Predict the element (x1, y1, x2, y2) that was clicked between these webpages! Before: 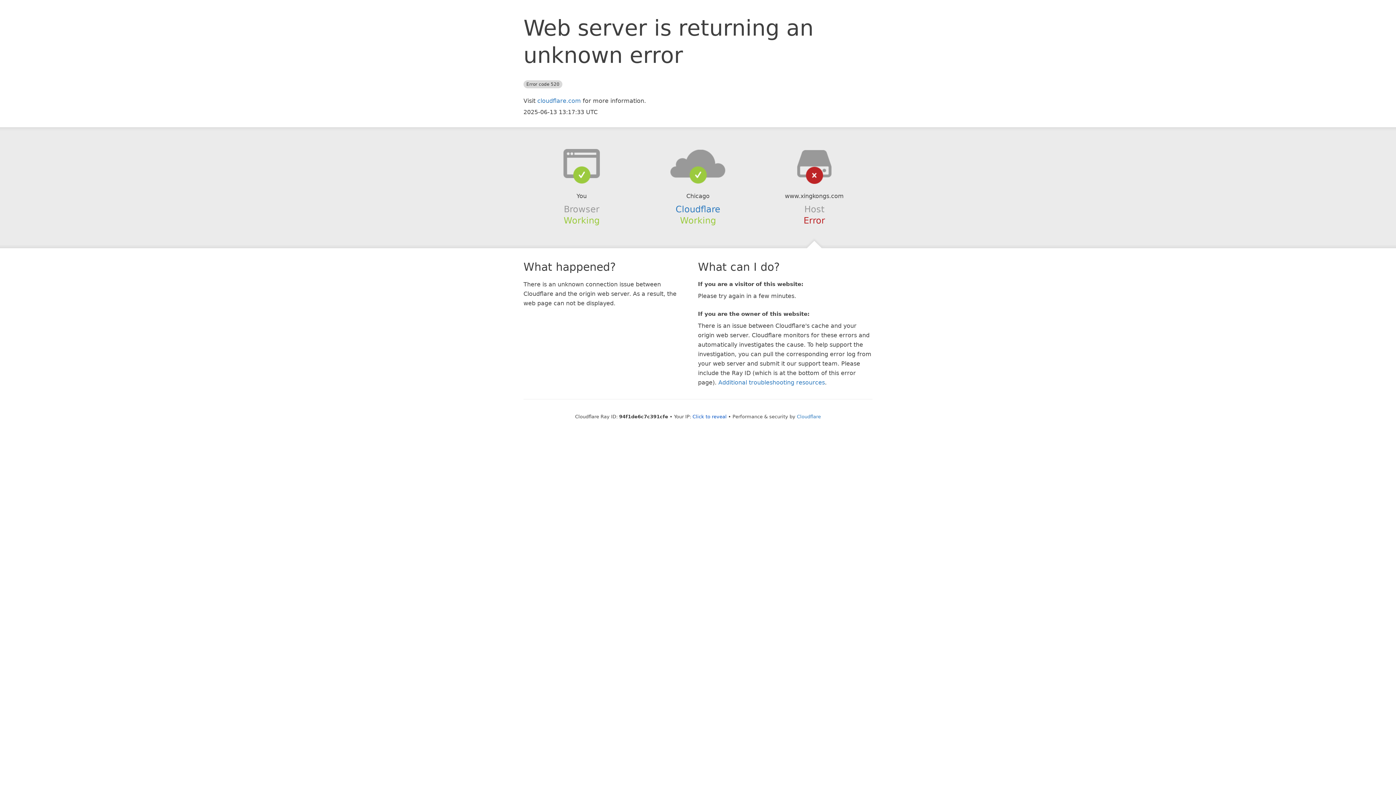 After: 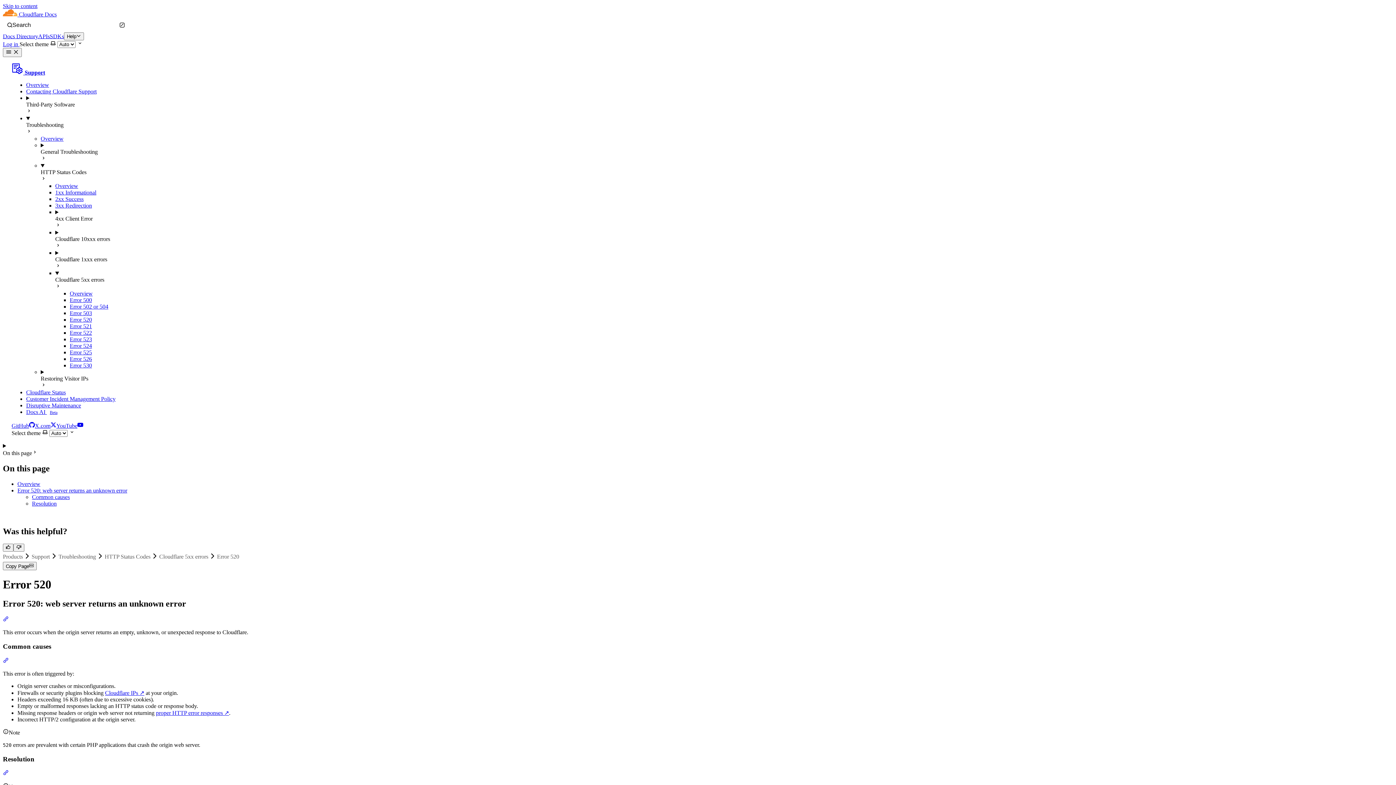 Action: label: Additional troubleshooting resources bbox: (718, 379, 825, 386)